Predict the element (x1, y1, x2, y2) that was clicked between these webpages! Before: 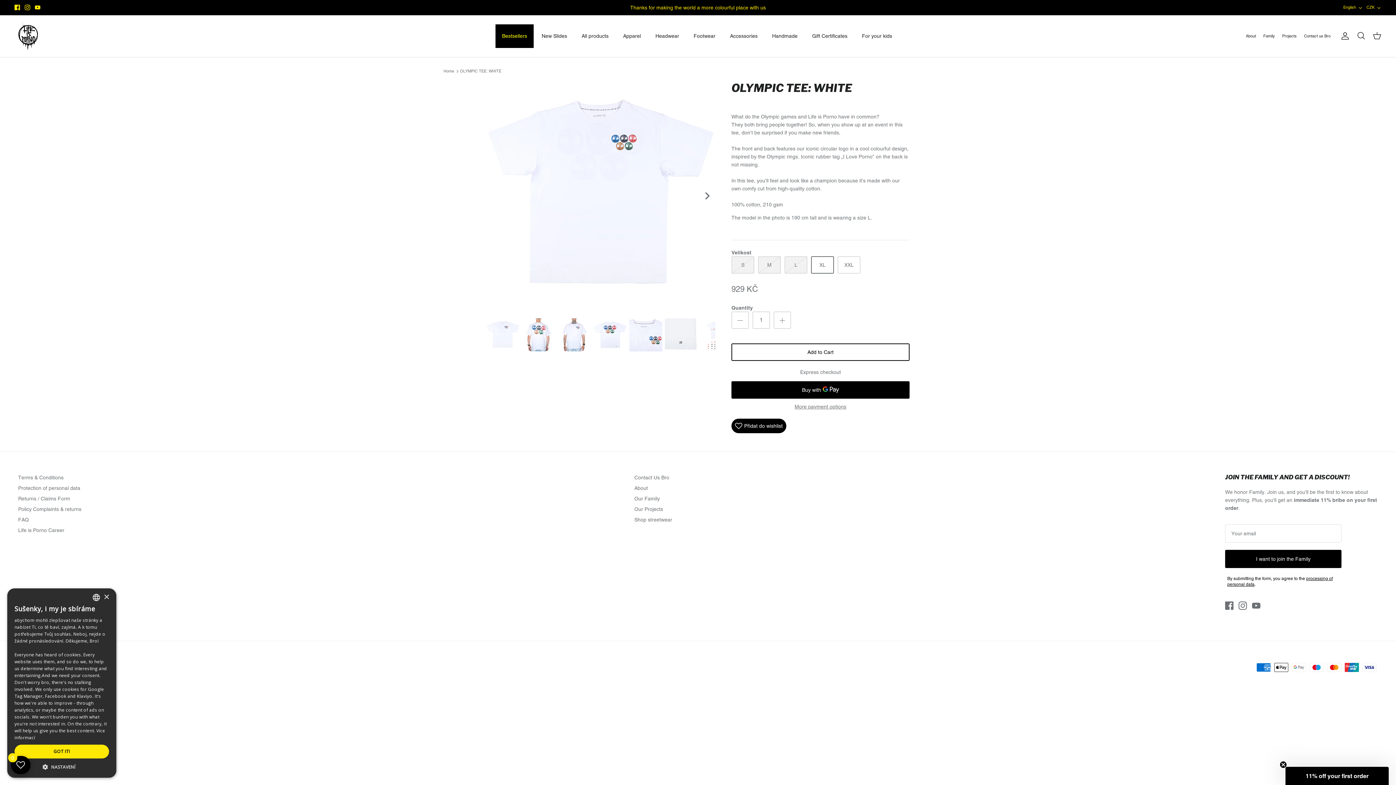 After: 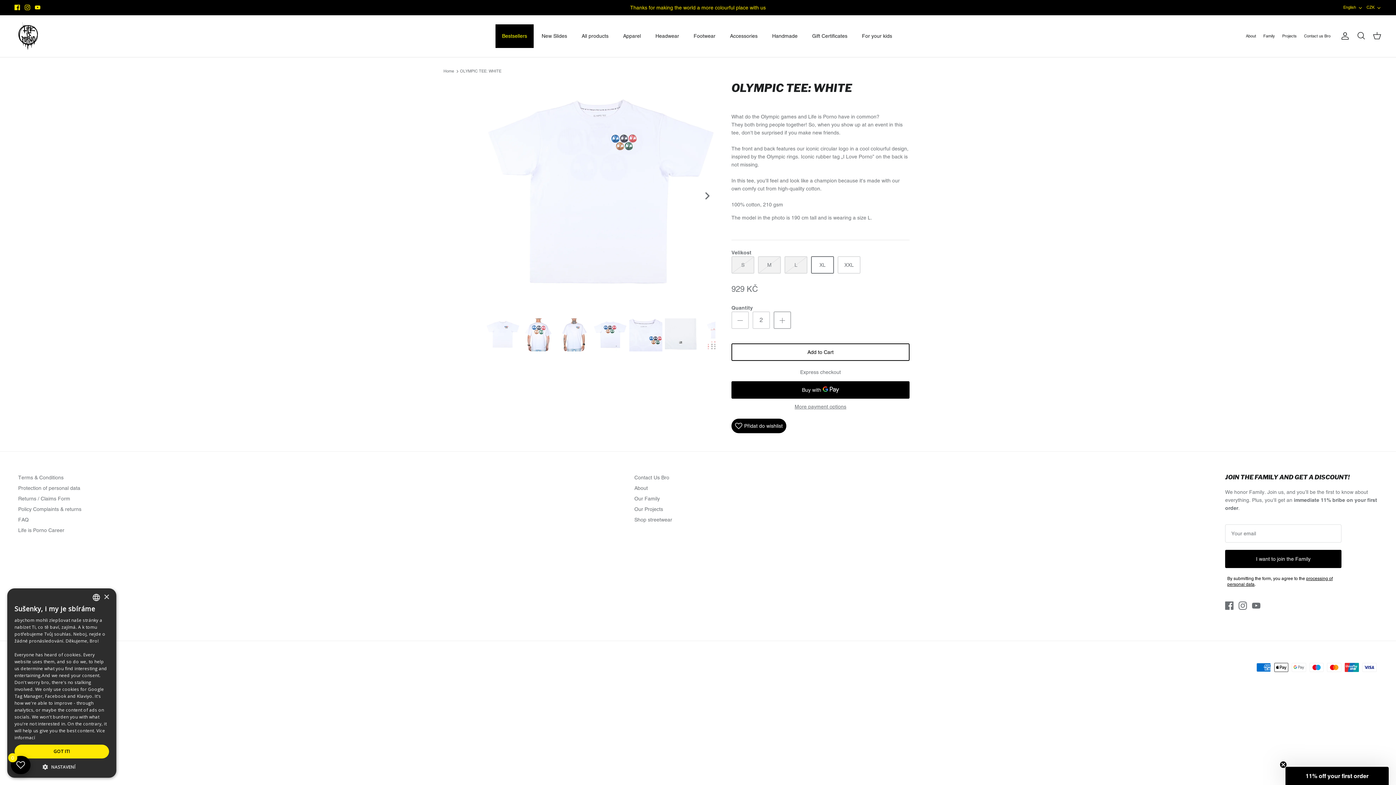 Action: bbox: (773, 311, 791, 329)